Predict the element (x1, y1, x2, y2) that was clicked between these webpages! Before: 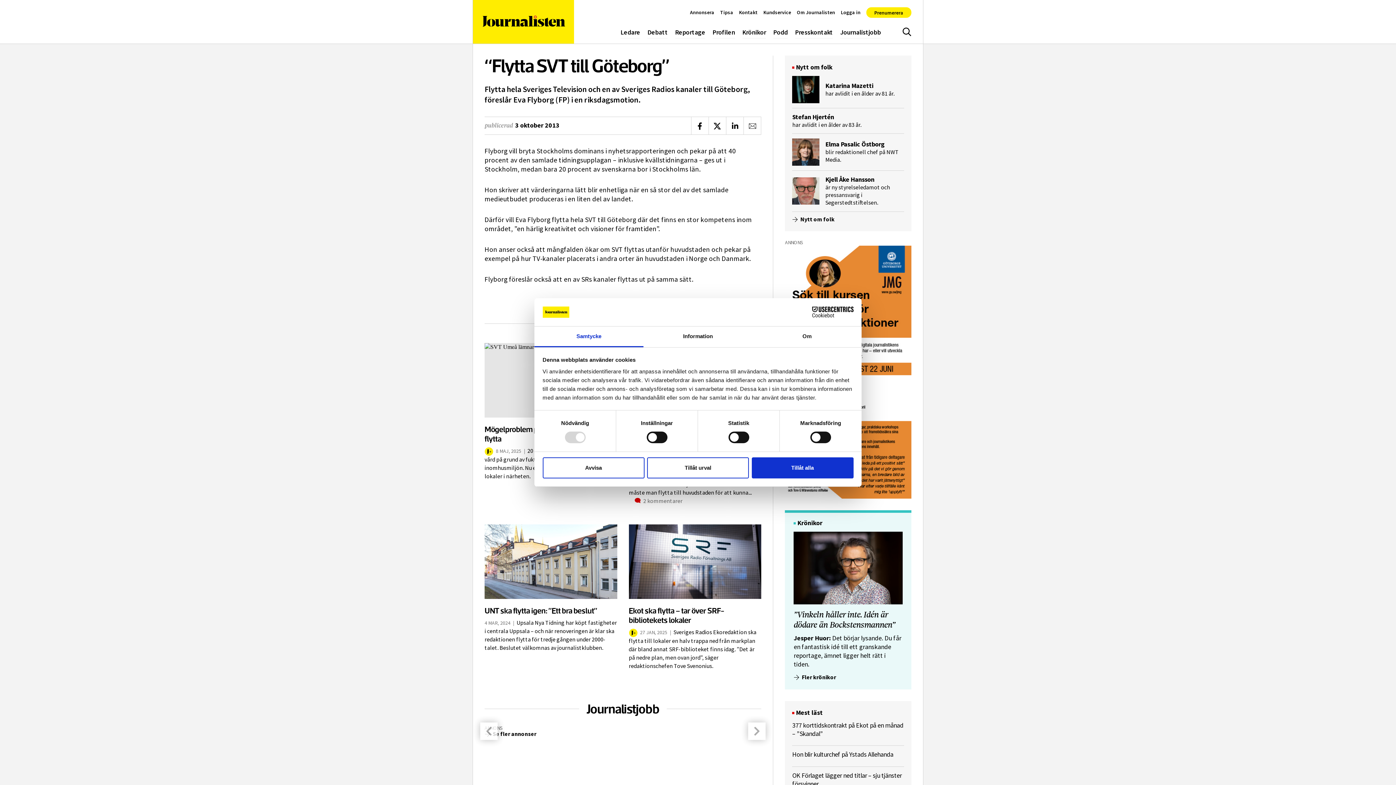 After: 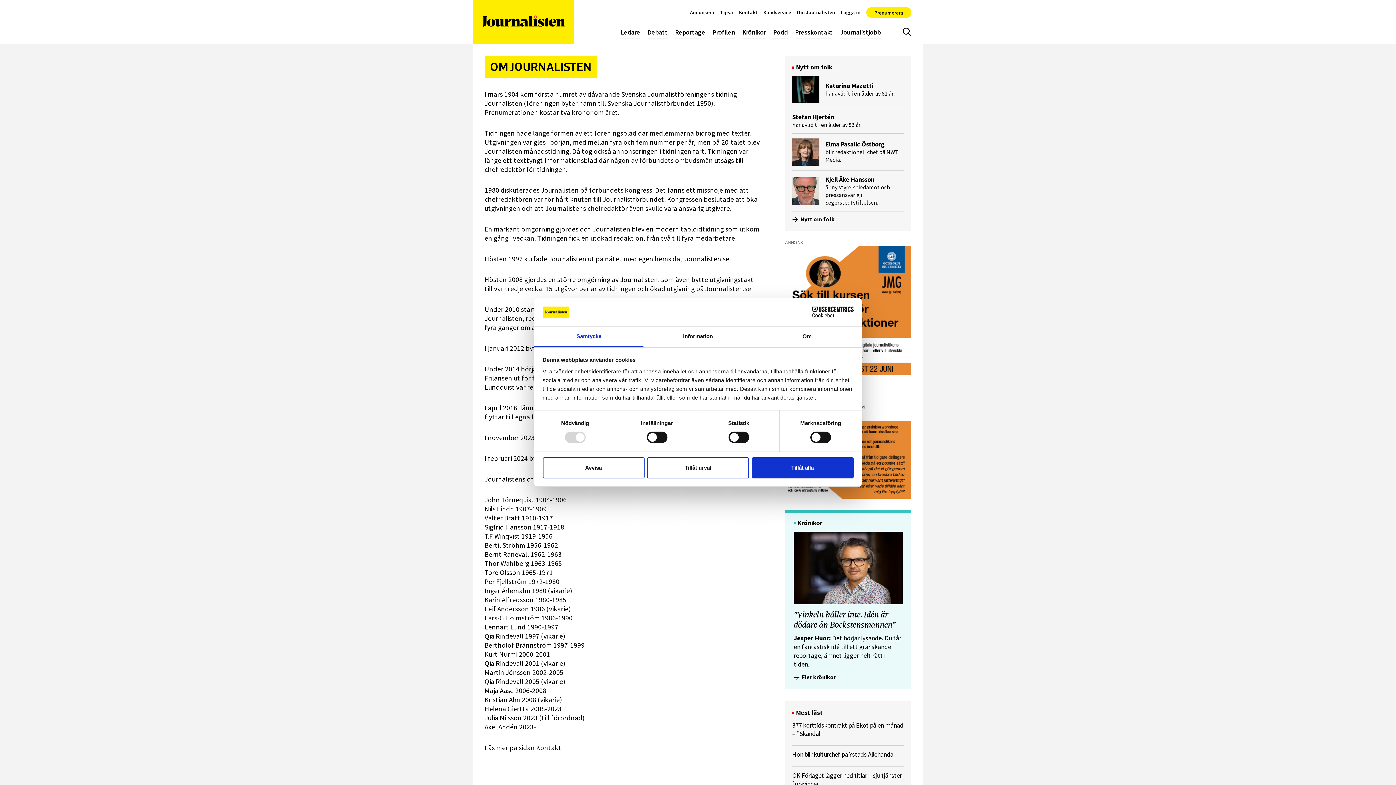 Action: bbox: (797, 8, 835, 16) label: Om Journalisten